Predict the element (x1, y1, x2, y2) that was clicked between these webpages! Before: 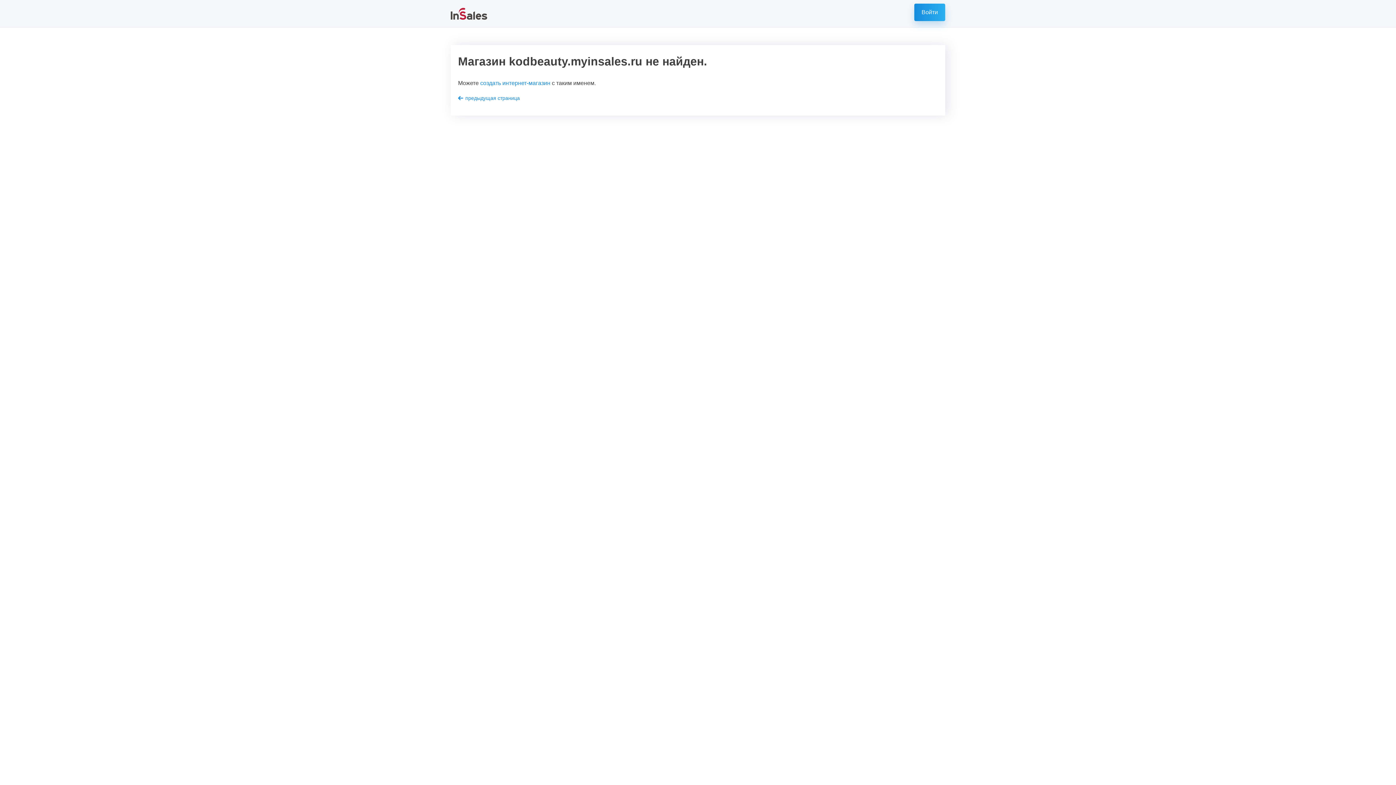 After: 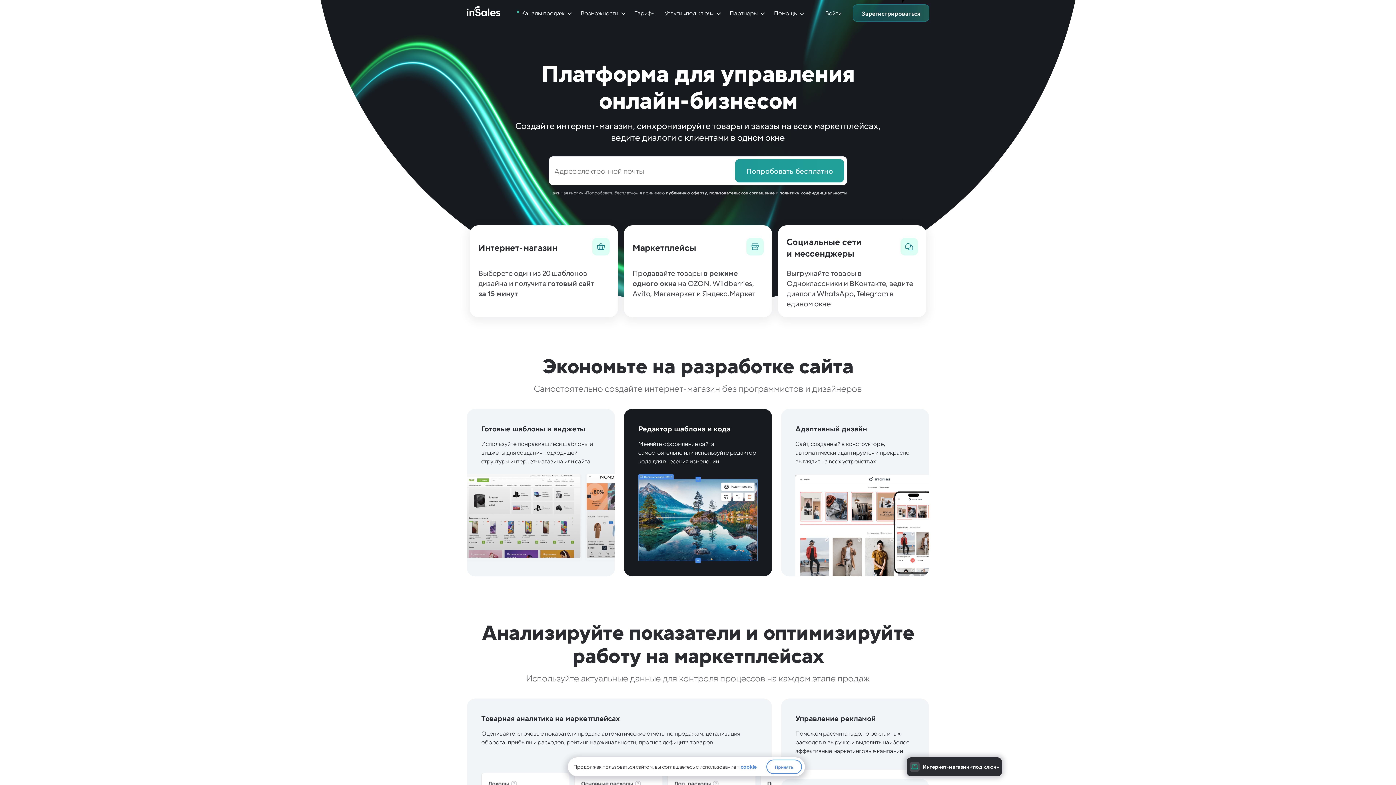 Action: bbox: (480, 80, 550, 86) label: создать интернет-магазин